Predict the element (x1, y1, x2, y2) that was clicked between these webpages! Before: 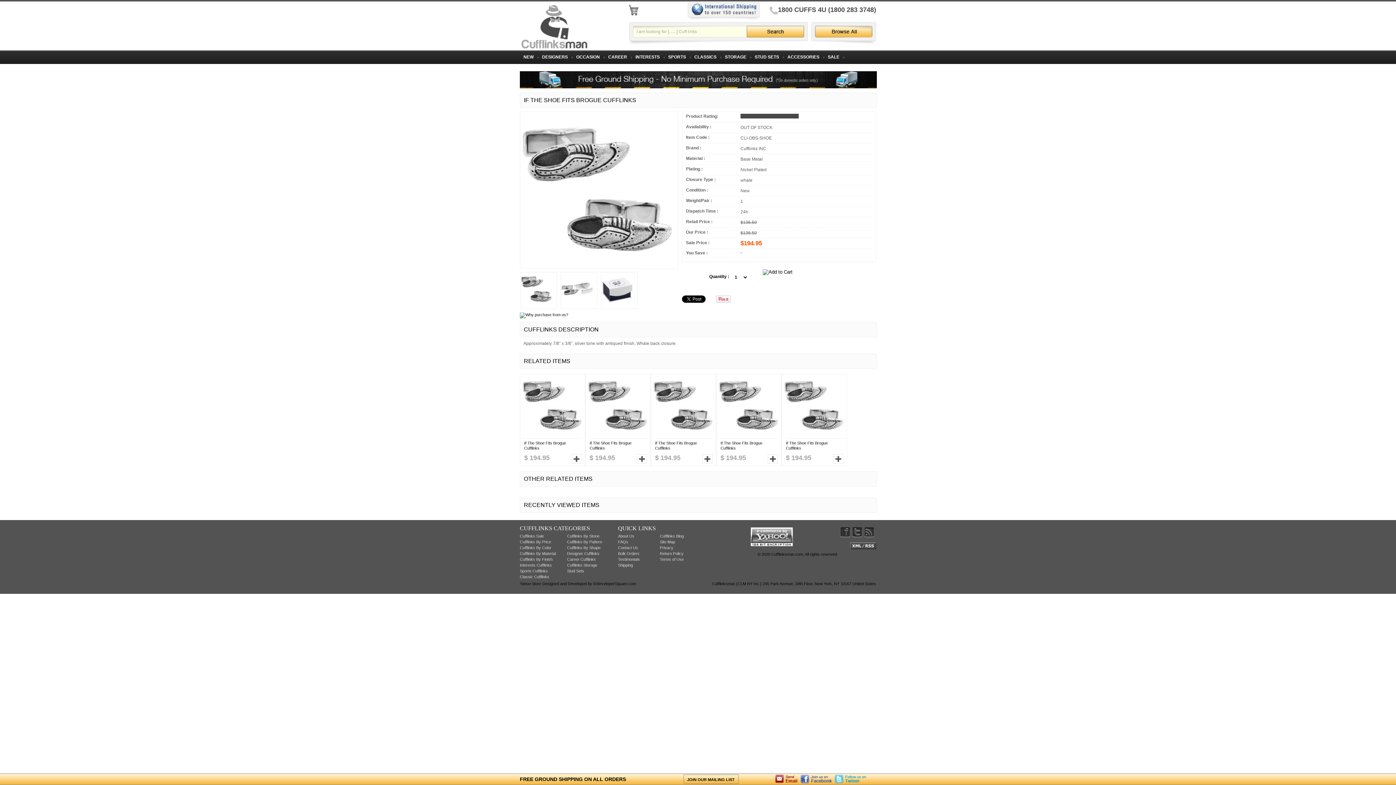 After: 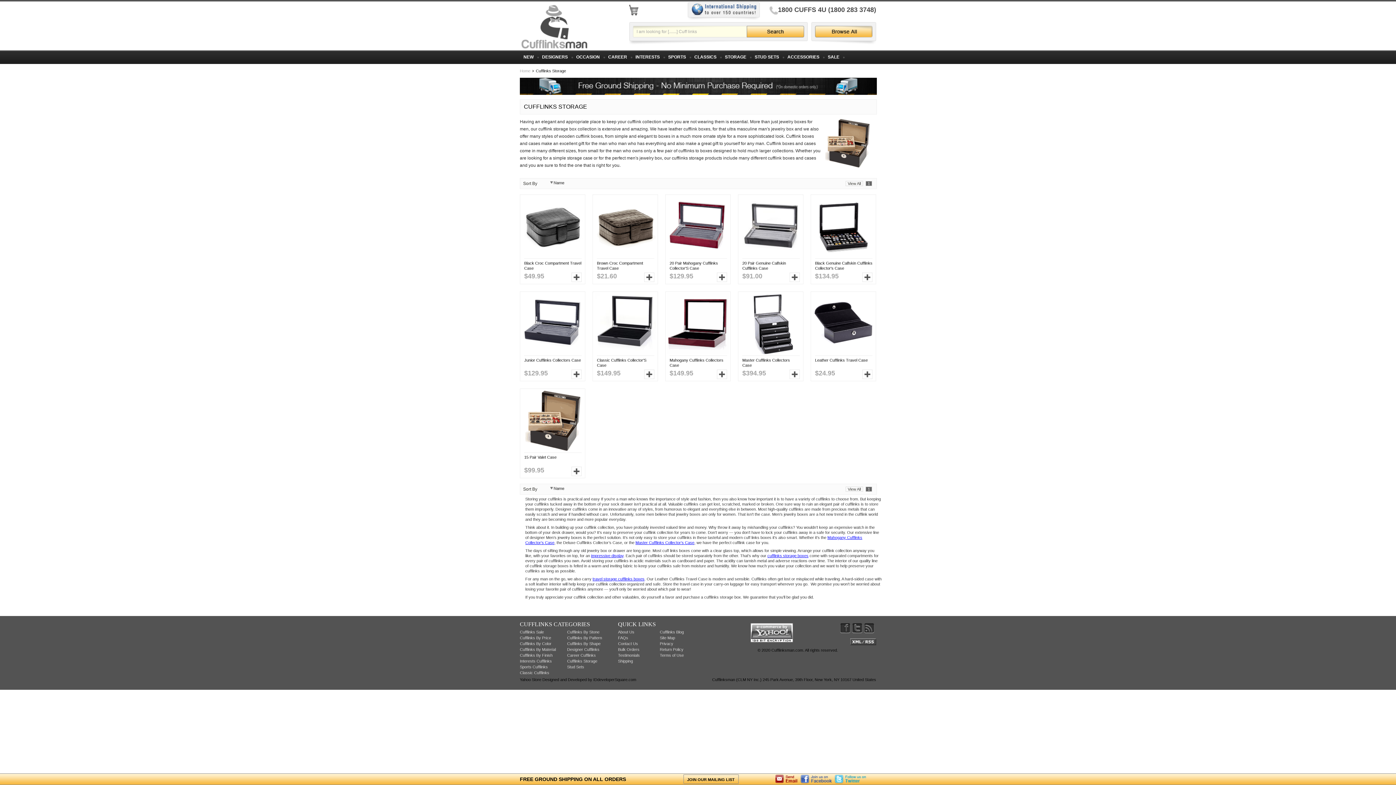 Action: bbox: (725, 50, 749, 66) label: STORAGE